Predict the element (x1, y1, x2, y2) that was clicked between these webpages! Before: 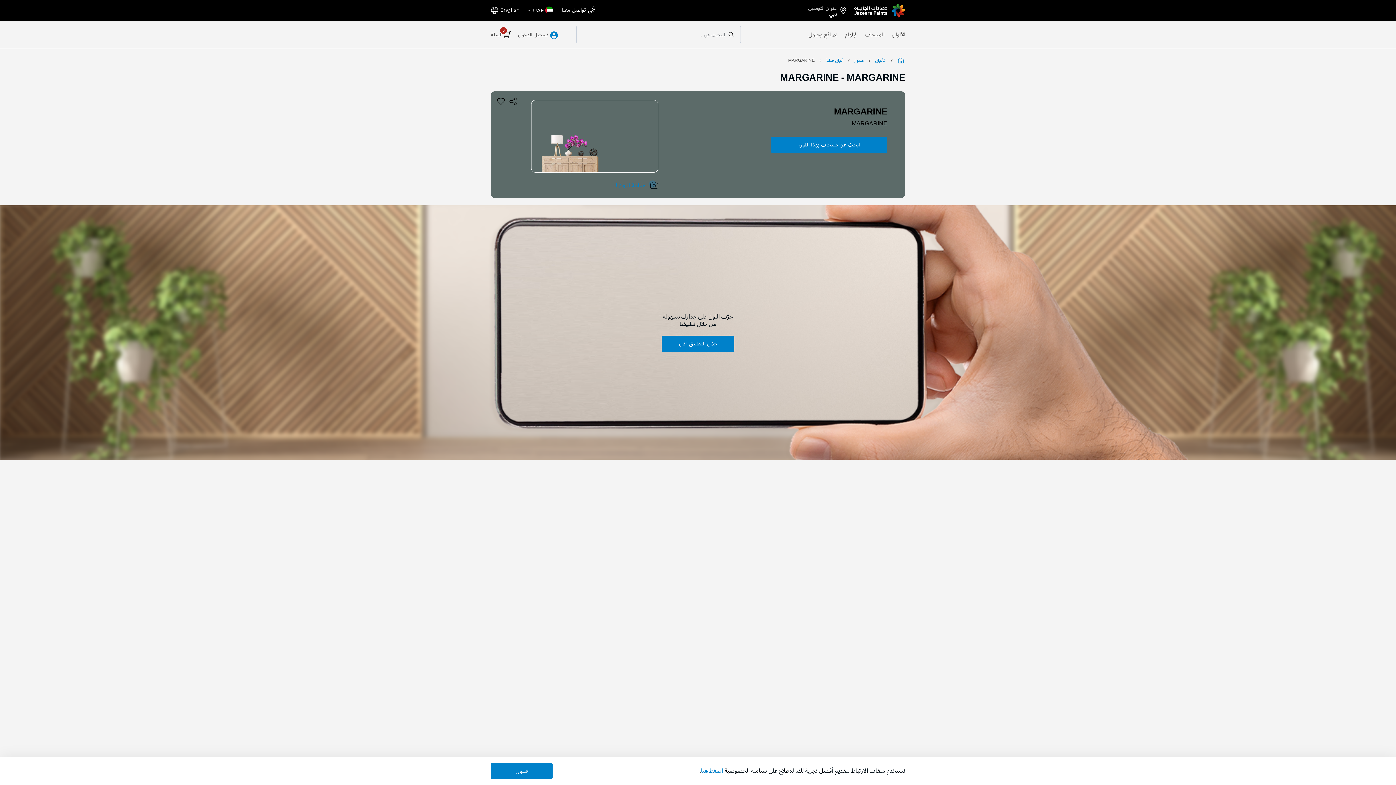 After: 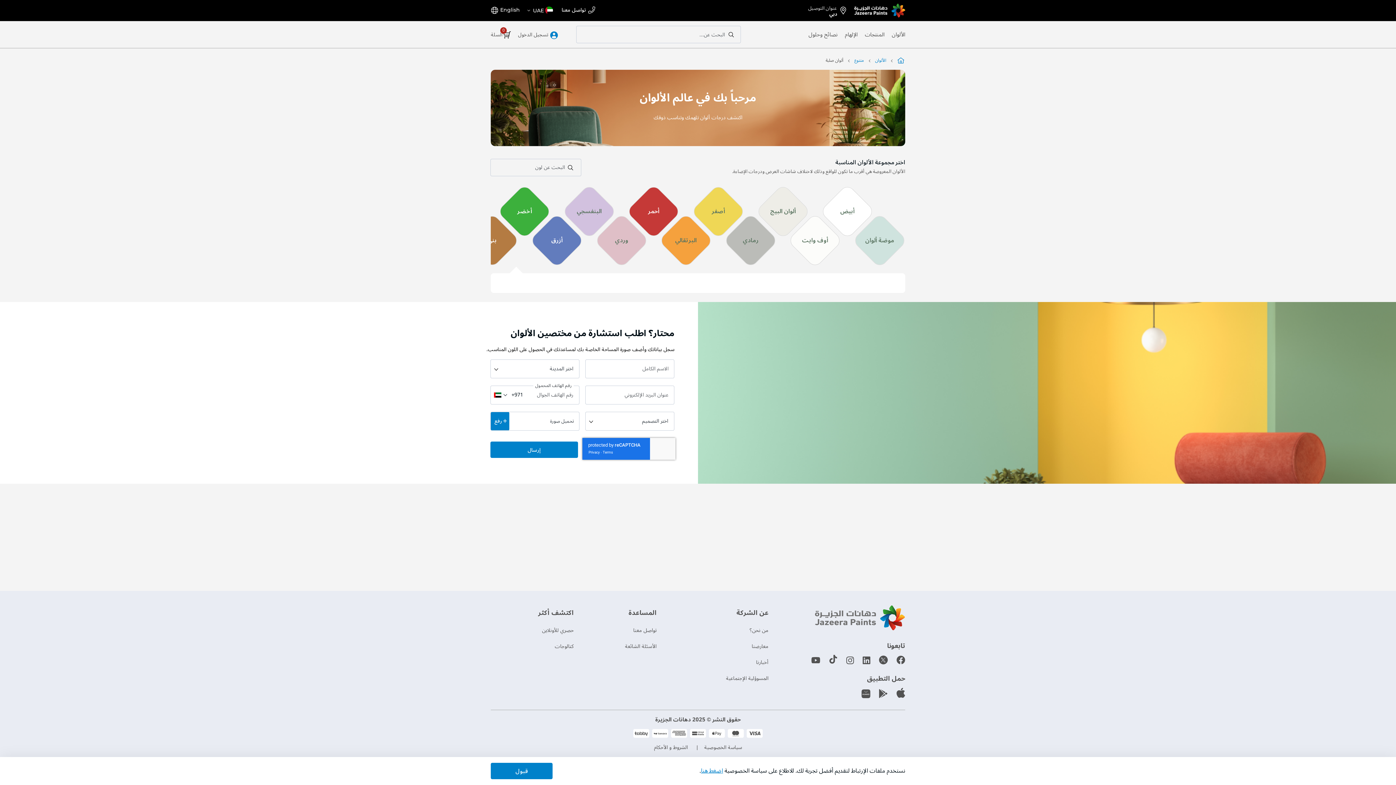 Action: label: ألوان صلبة bbox: (825, 55, 843, 65)